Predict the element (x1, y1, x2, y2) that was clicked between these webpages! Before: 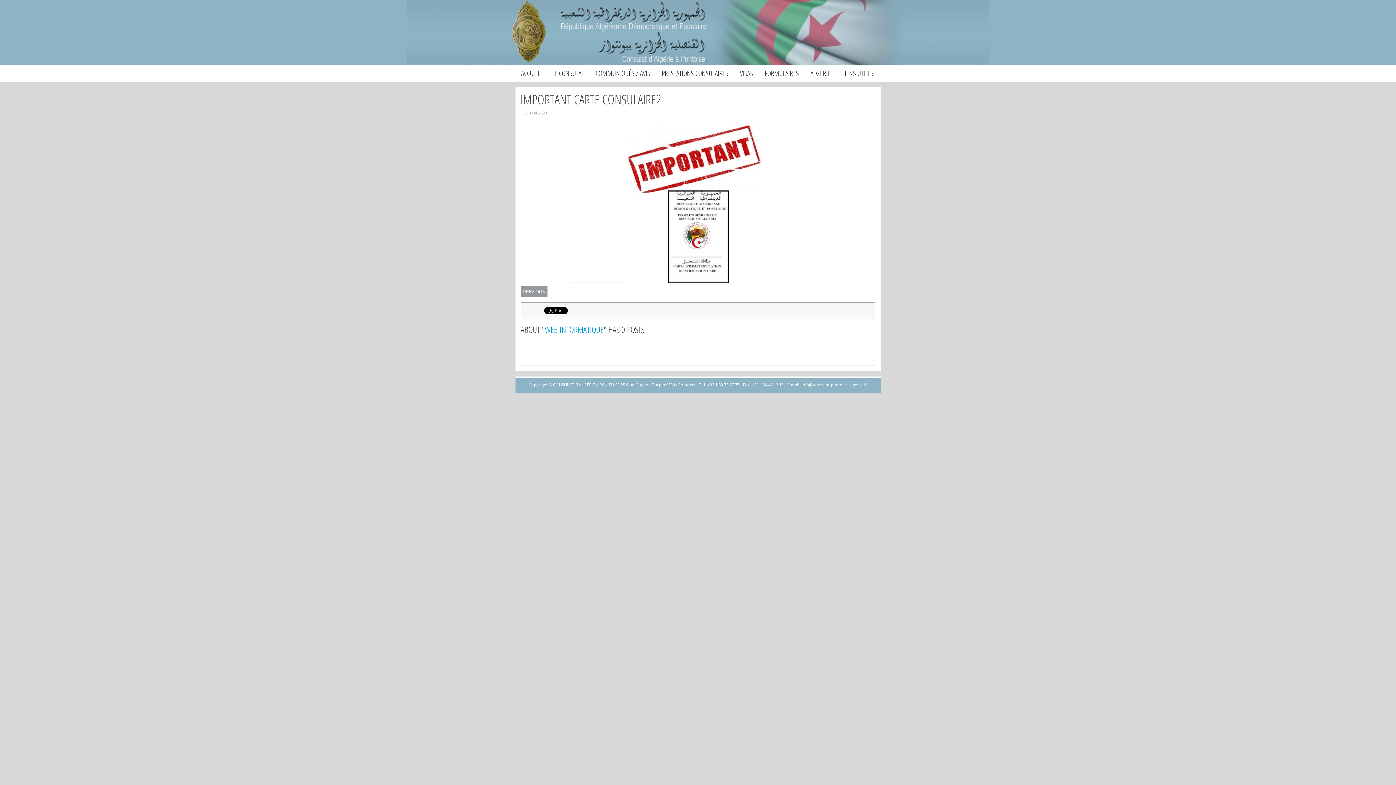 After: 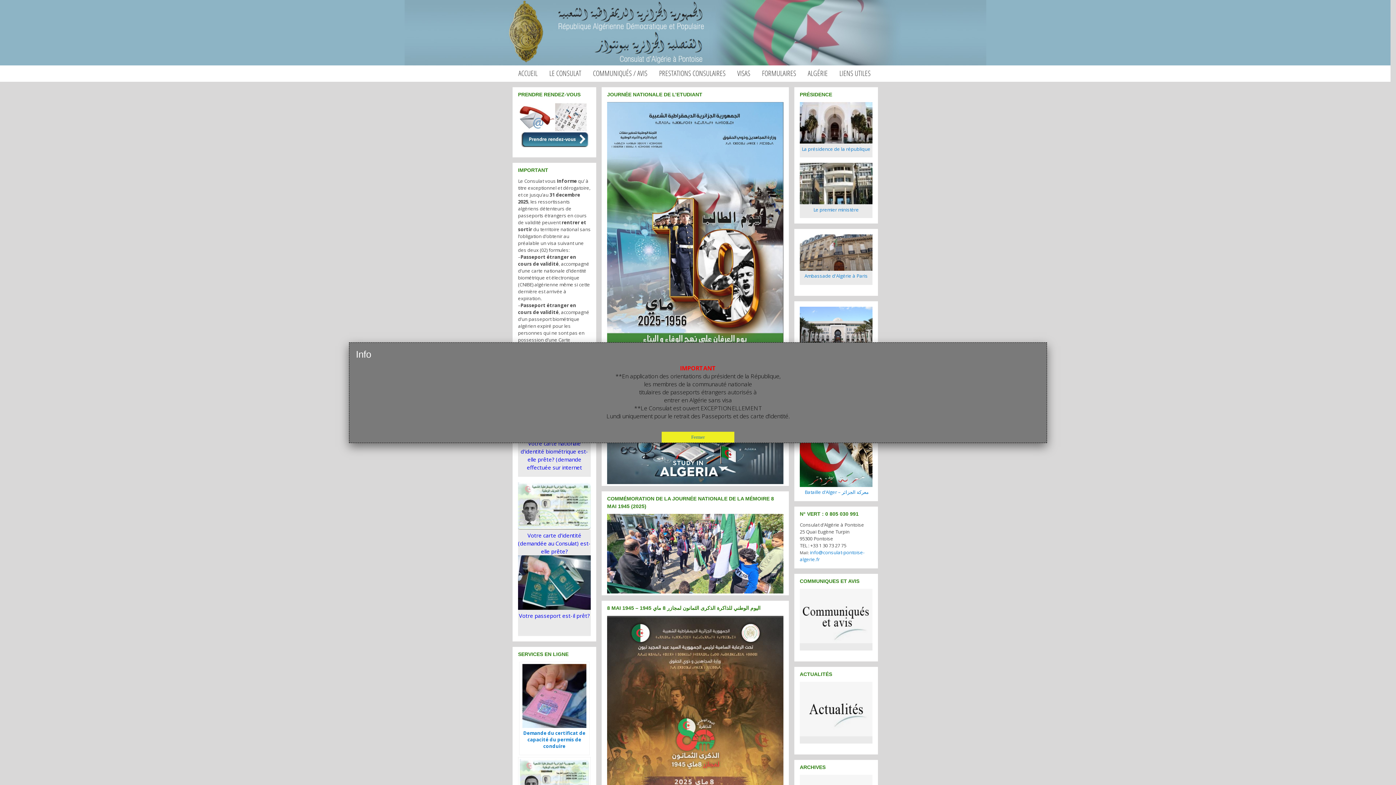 Action: bbox: (515, 65, 546, 81) label: ACCUEIL